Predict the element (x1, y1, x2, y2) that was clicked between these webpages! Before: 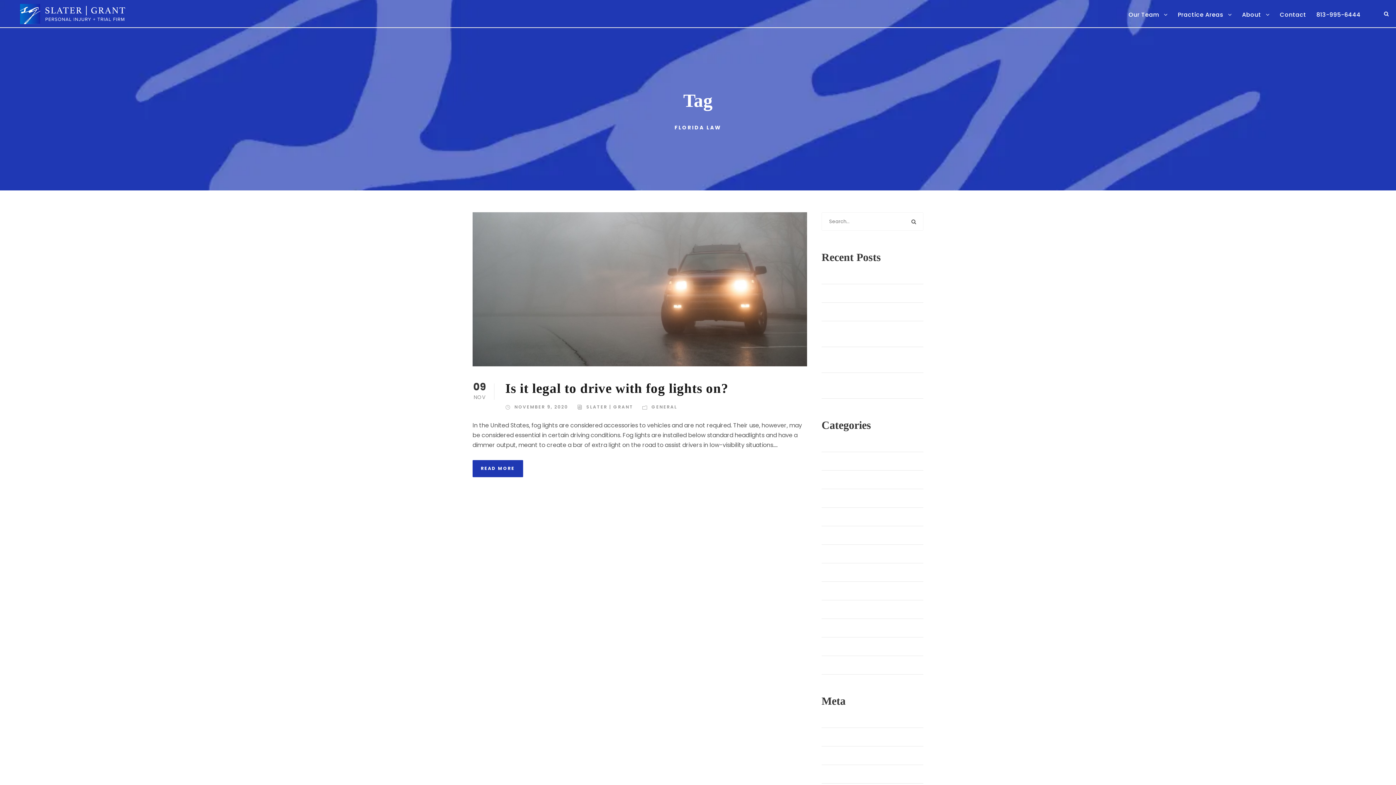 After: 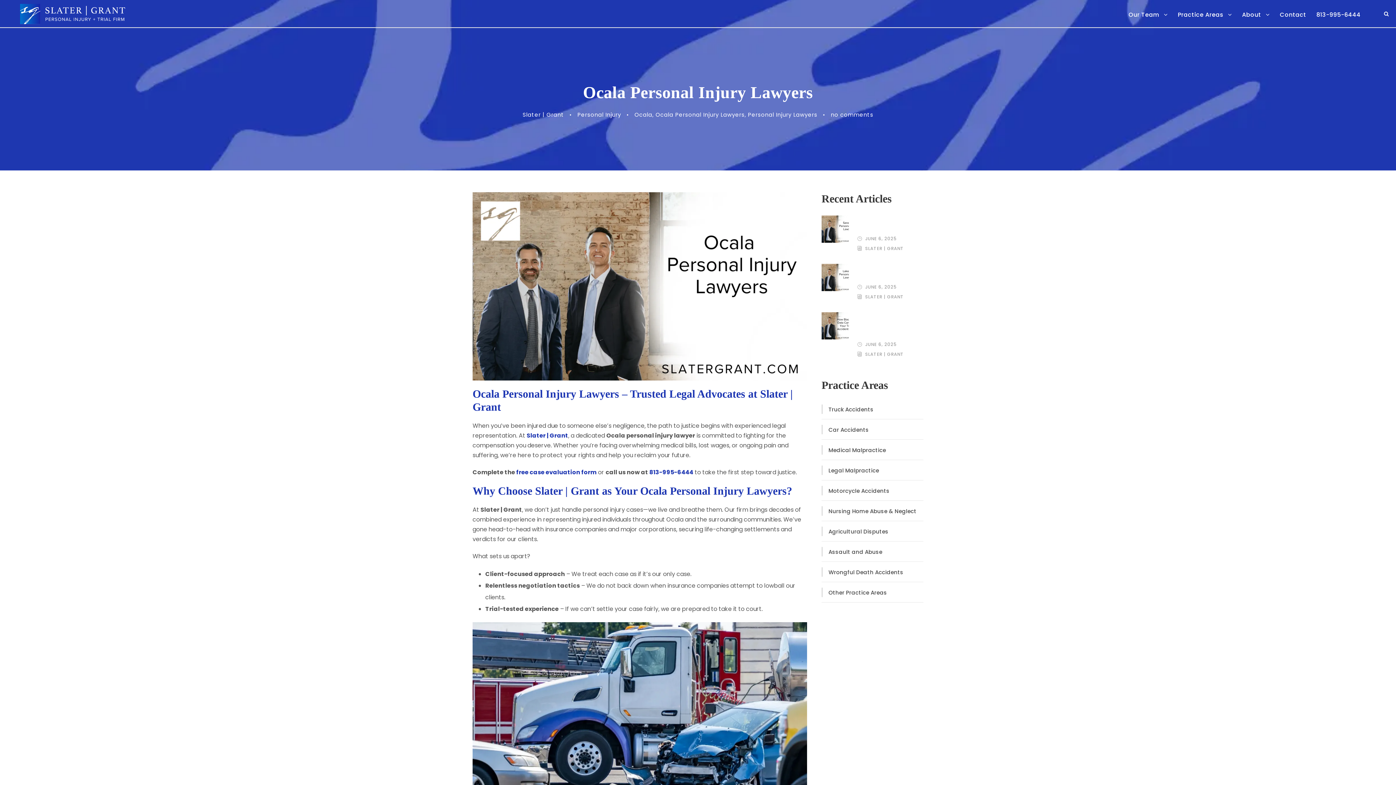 Action: bbox: (832, 289, 906, 297) label: Ocala Personal Injury Lawyers